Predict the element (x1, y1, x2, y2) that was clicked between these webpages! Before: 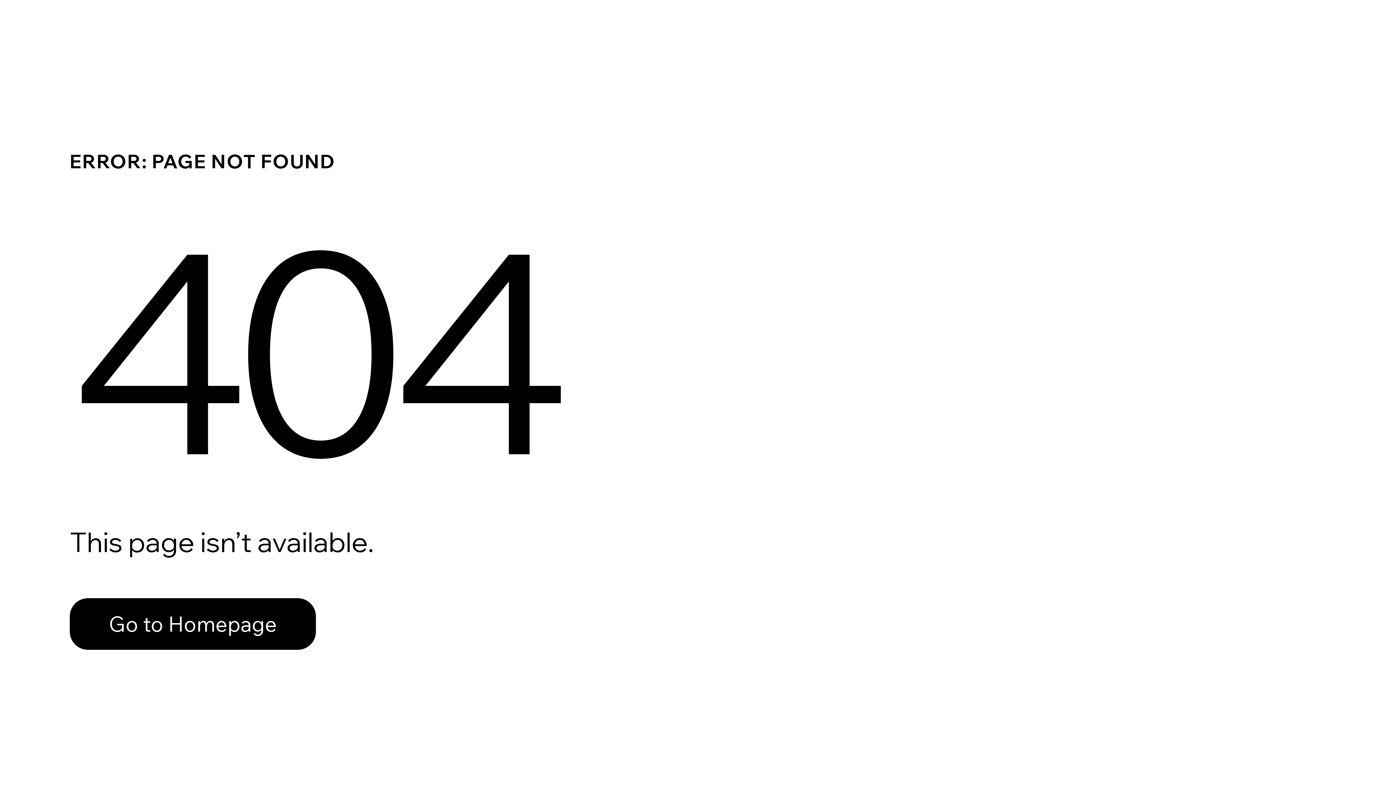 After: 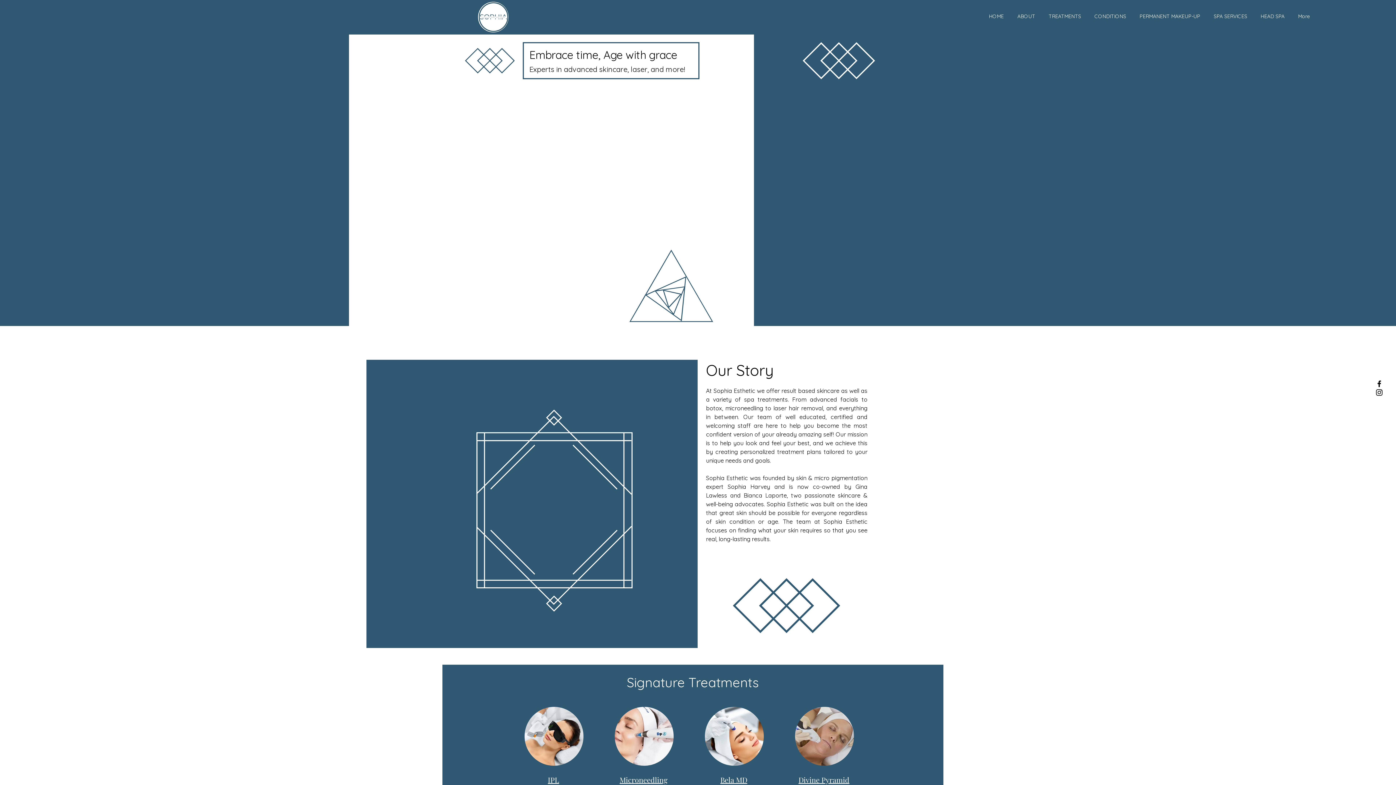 Action: label: Go to Homepage bbox: (69, 598, 316, 650)